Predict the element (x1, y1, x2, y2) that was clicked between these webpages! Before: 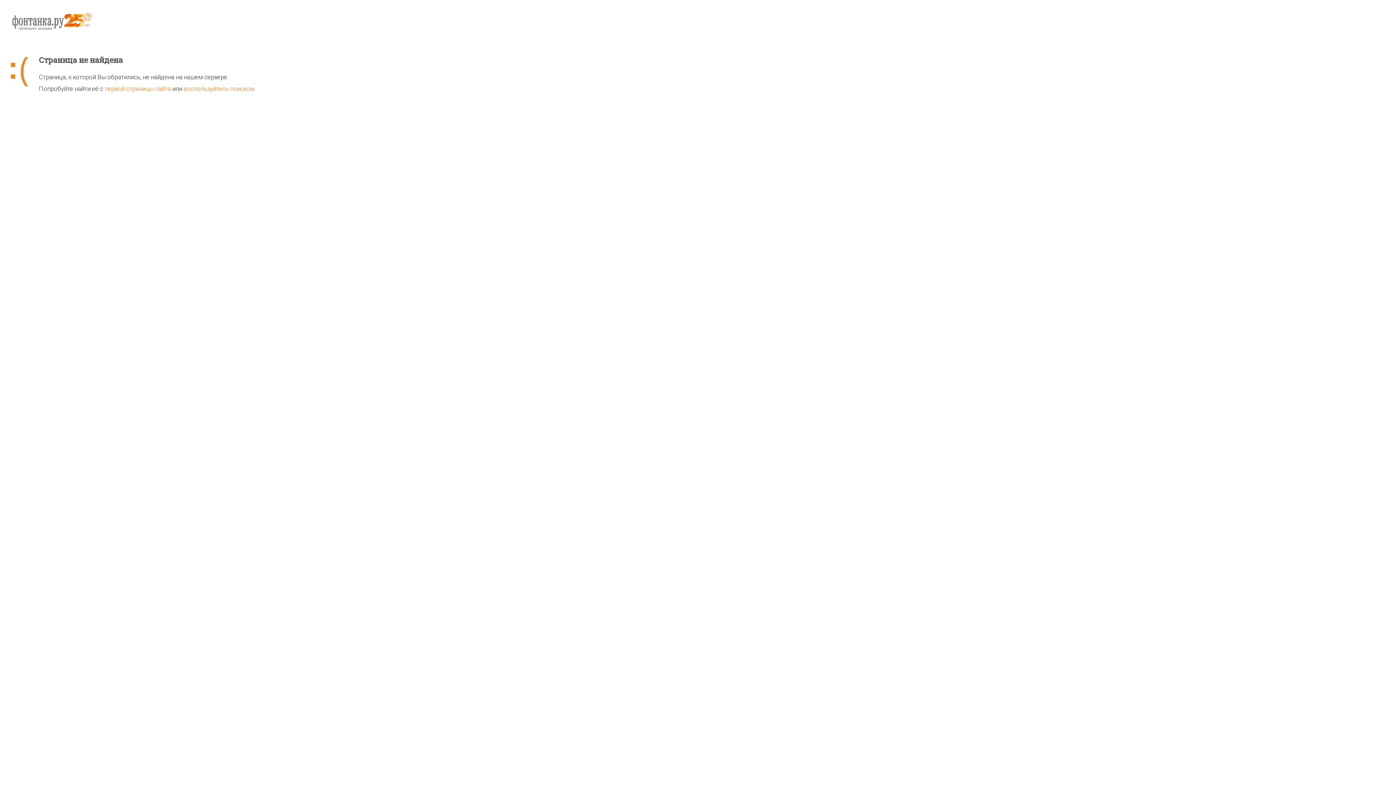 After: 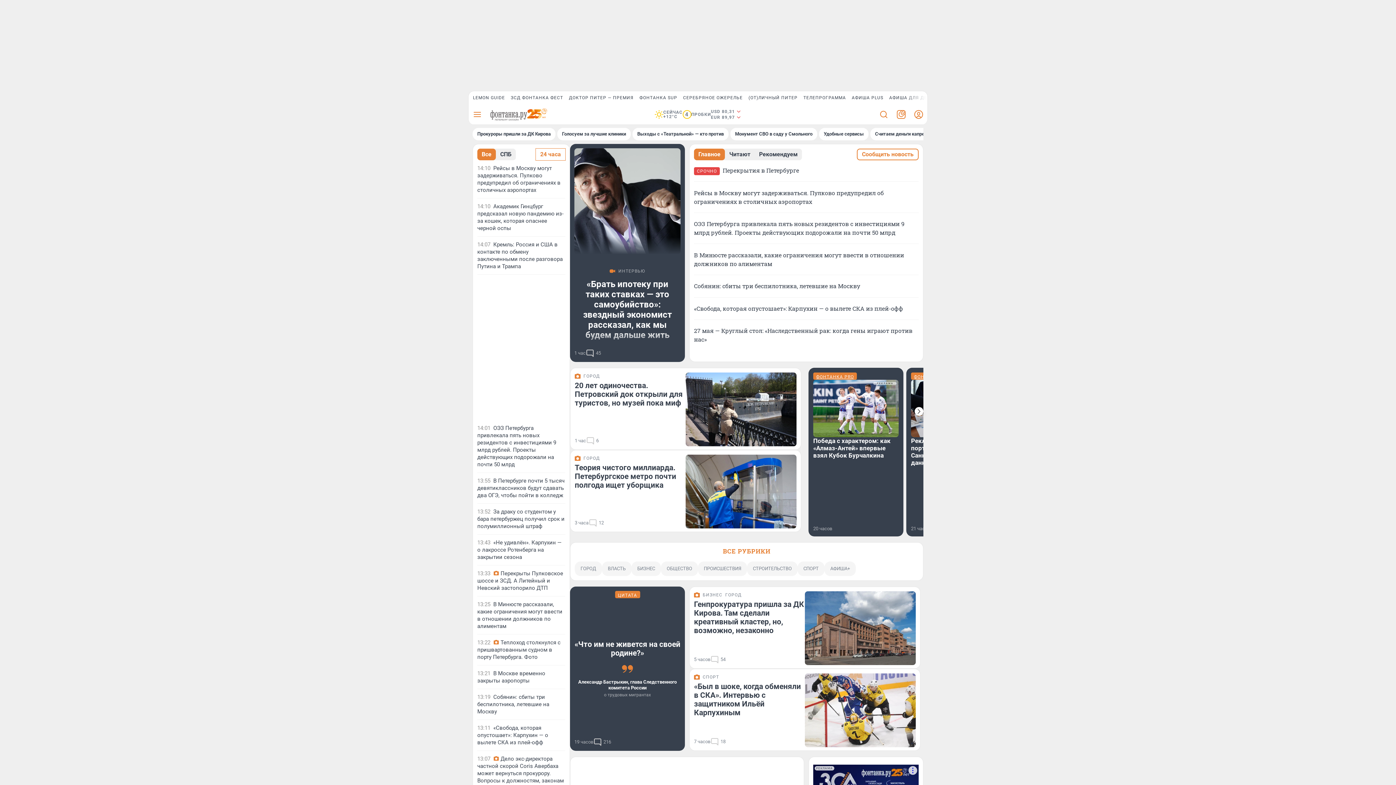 Action: bbox: (104, 85, 170, 92) label: первой страницы сайта